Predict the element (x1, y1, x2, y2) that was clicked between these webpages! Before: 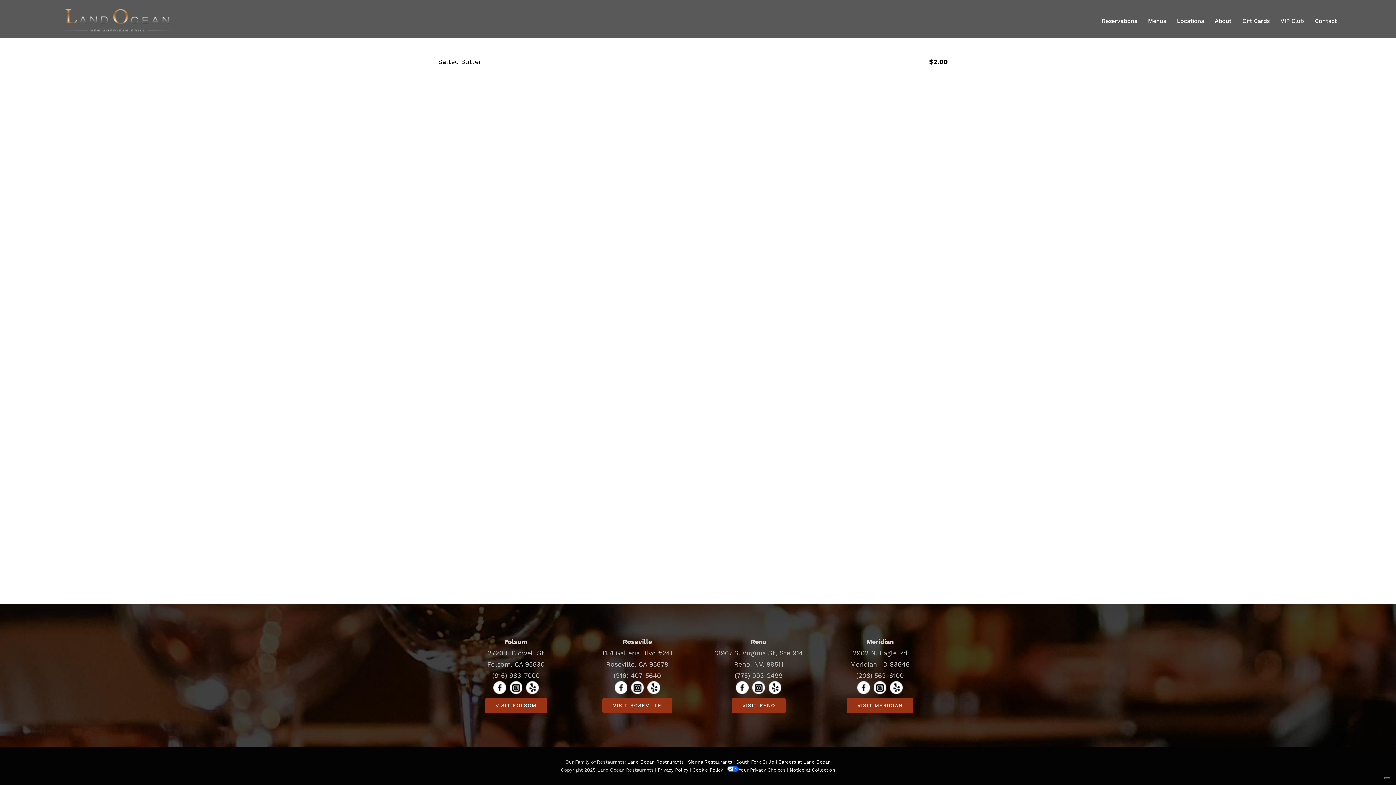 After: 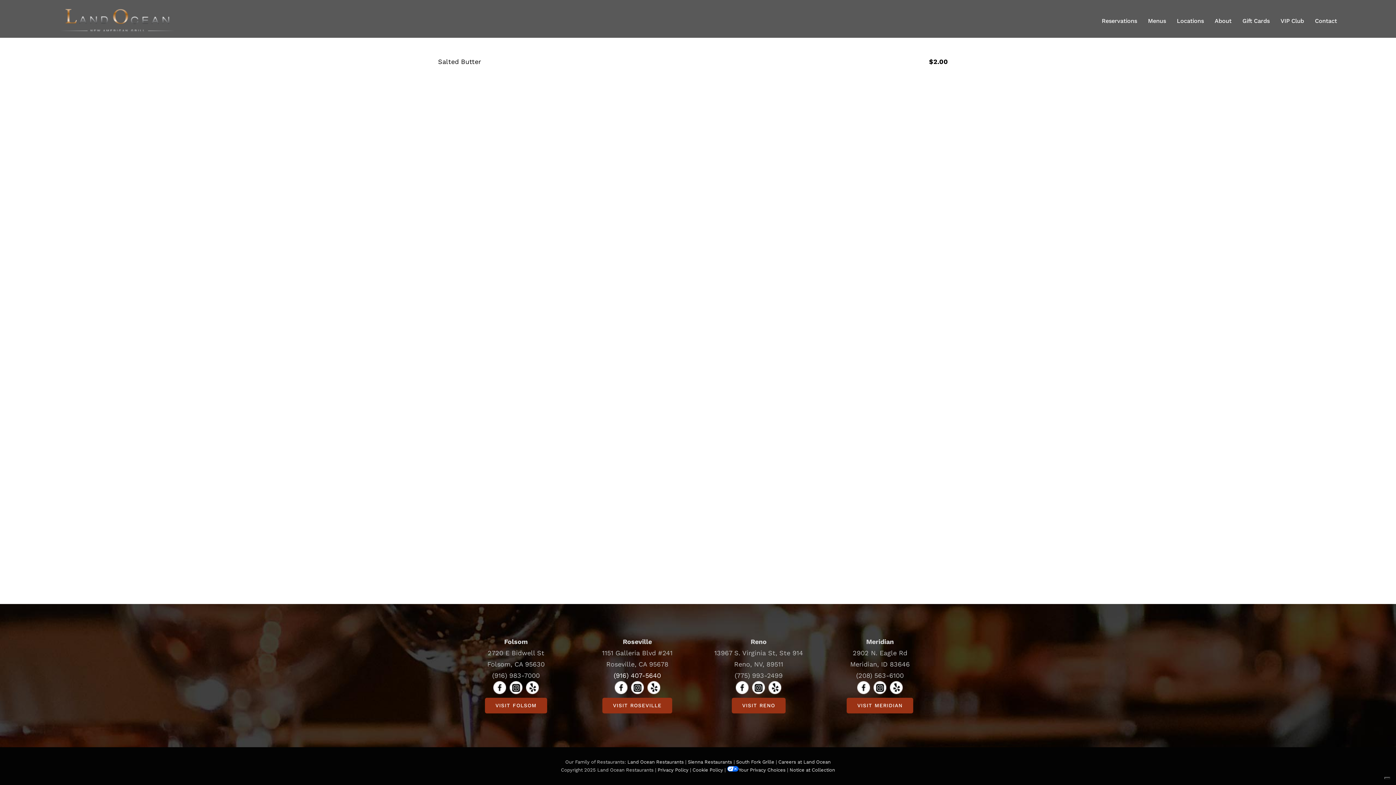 Action: bbox: (613, 671, 661, 679) label: (916) 407-5640